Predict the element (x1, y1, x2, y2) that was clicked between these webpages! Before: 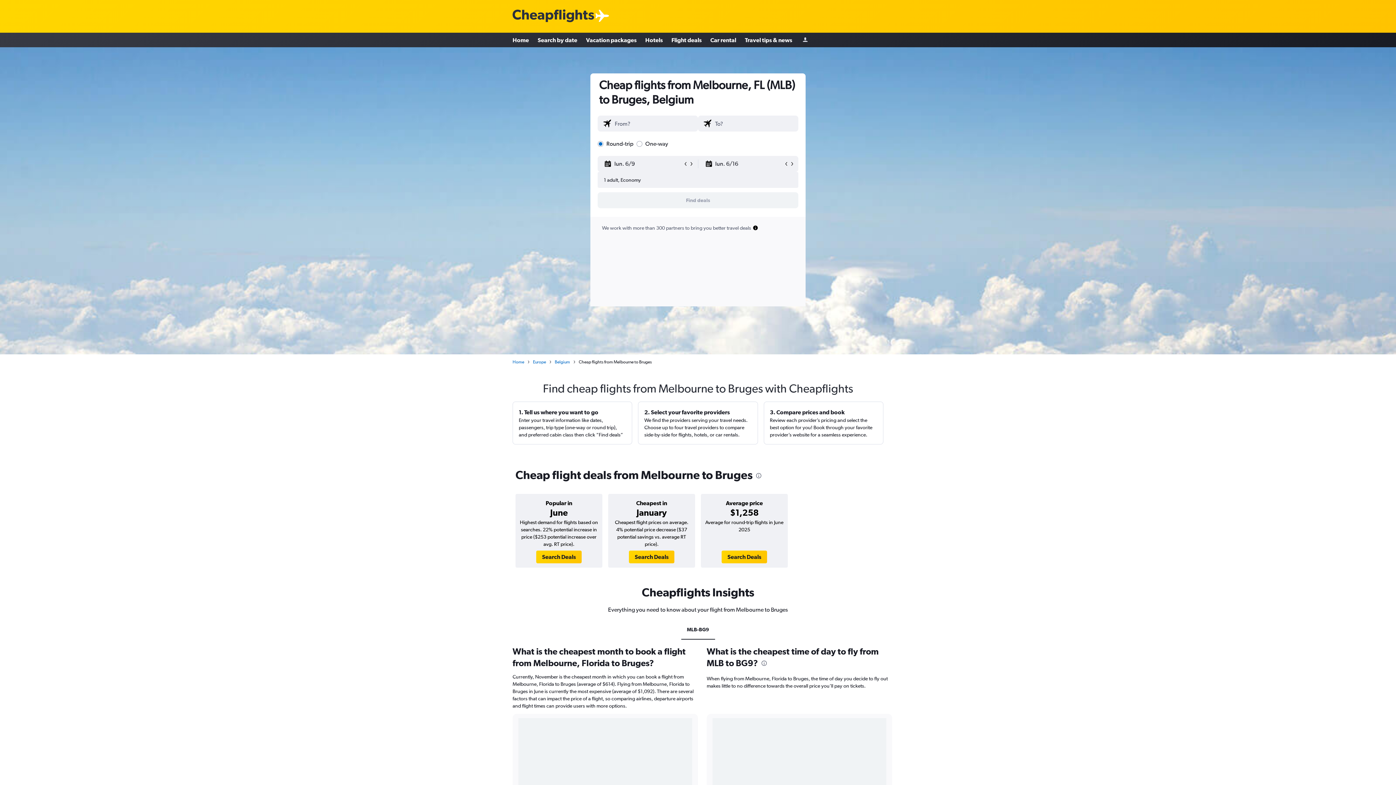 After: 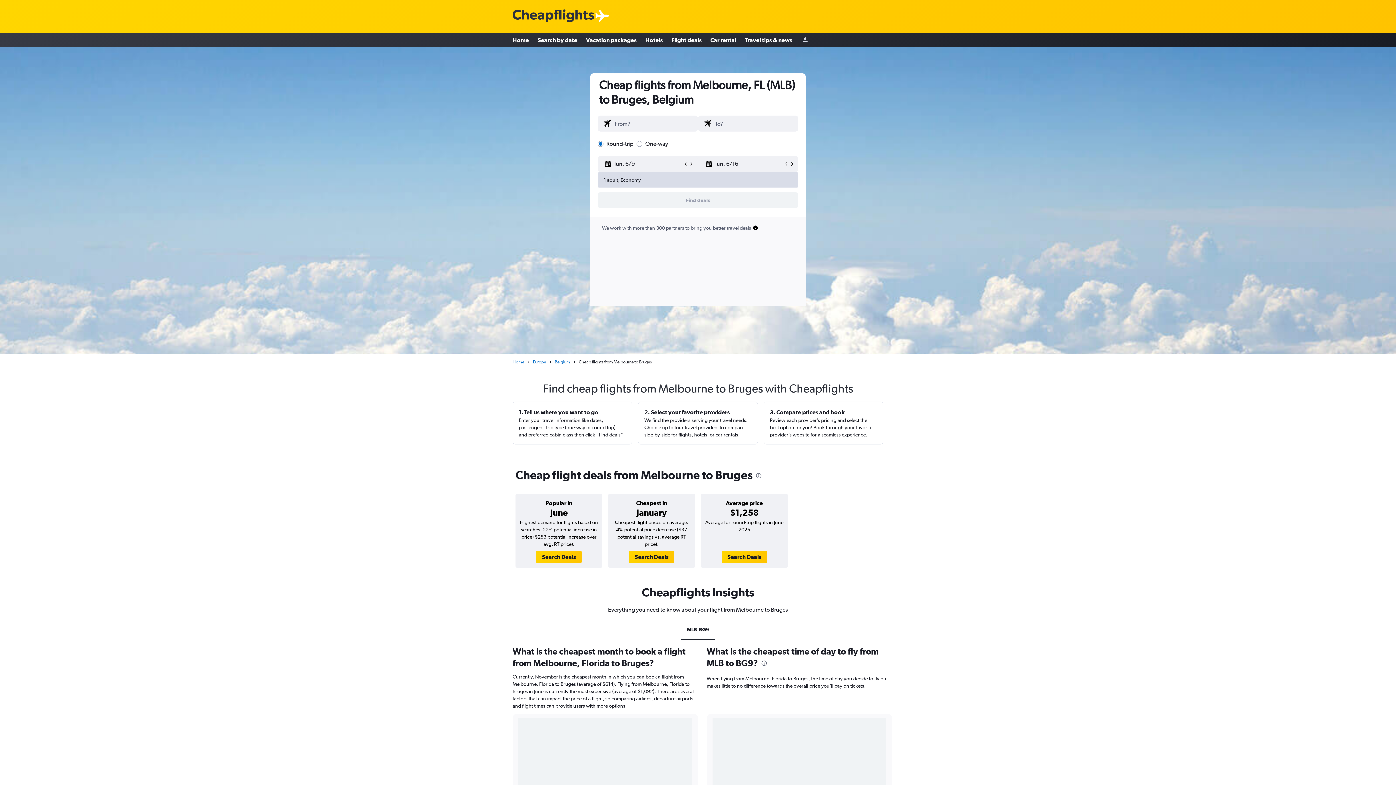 Action: bbox: (598, 170, 798, 189) label: 1 adult, Economy